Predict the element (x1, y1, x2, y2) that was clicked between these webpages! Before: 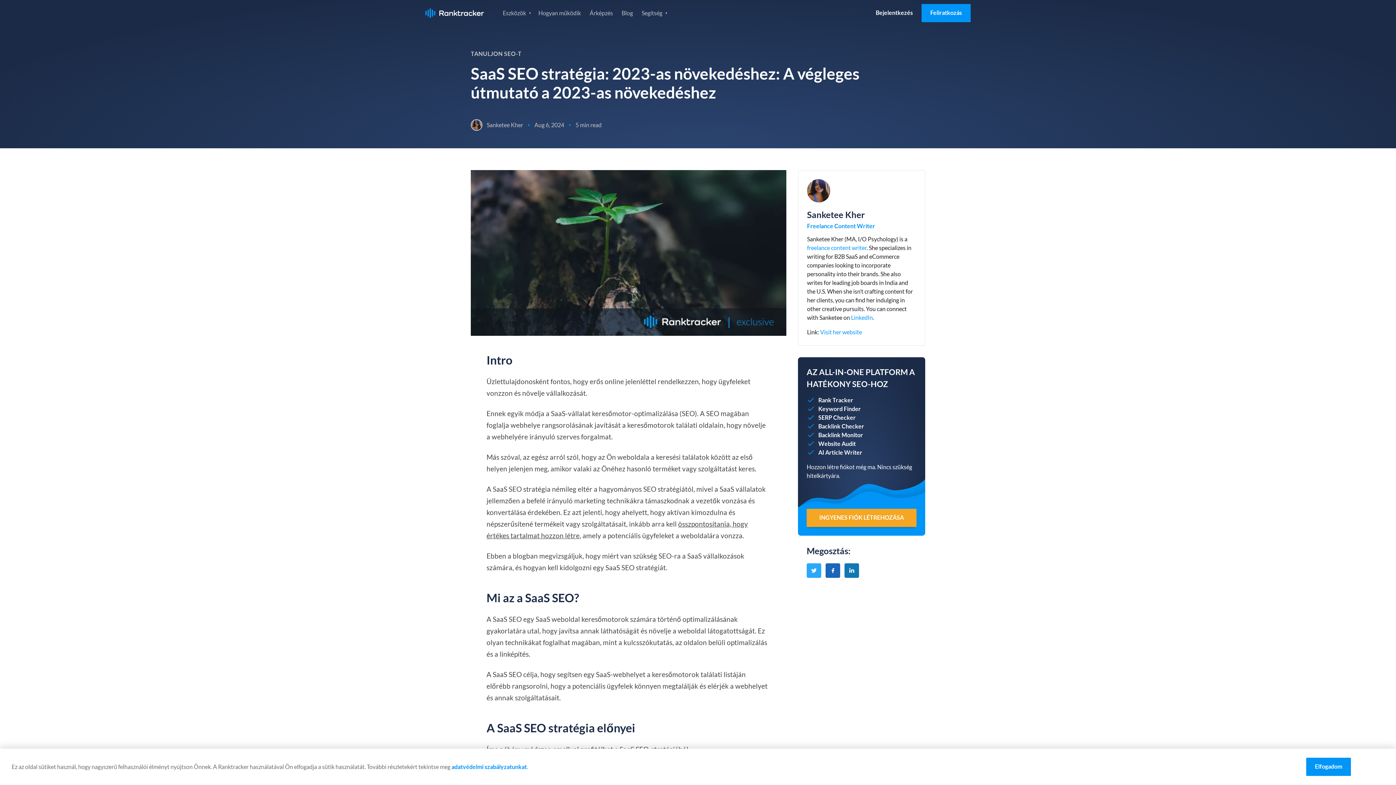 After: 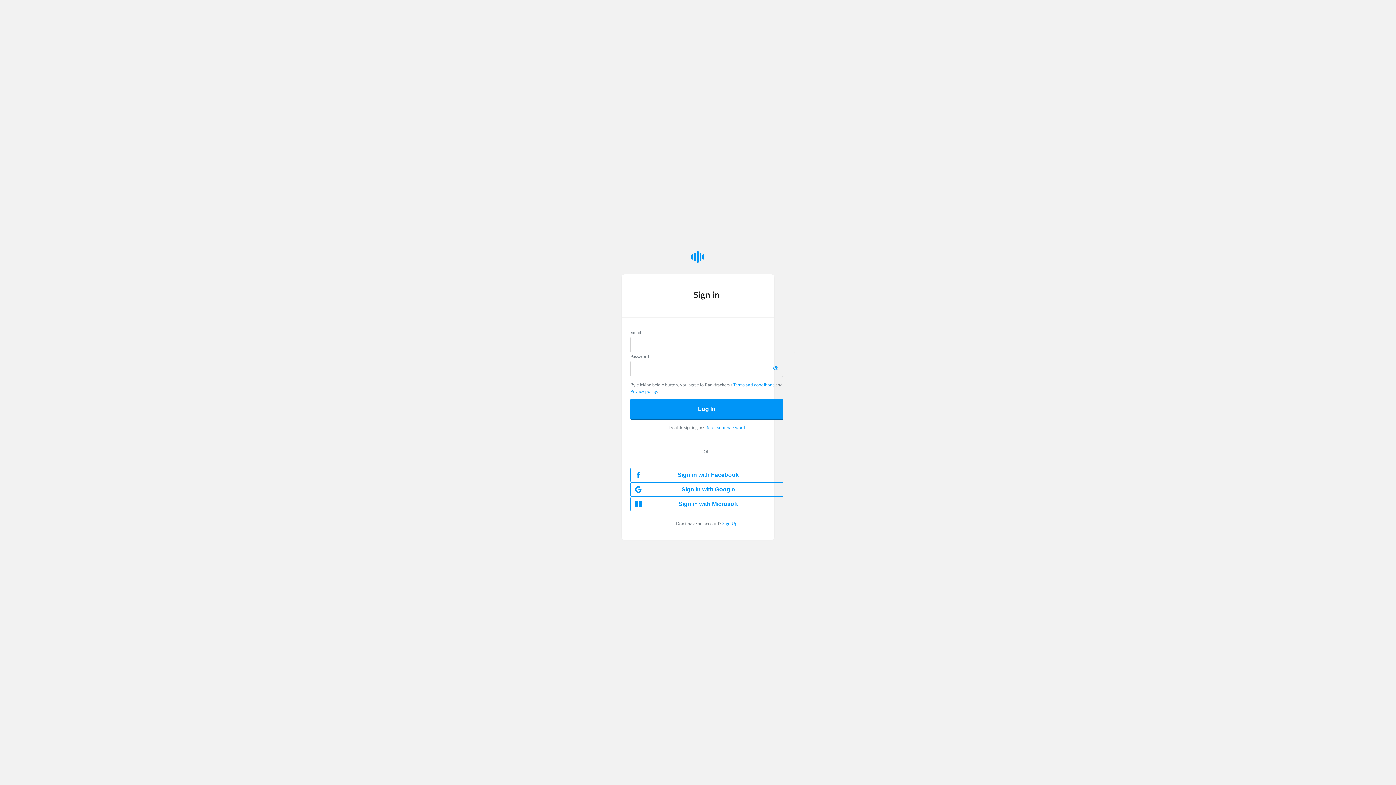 Action: bbox: (867, 4, 921, 22) label: Bejelentkezés